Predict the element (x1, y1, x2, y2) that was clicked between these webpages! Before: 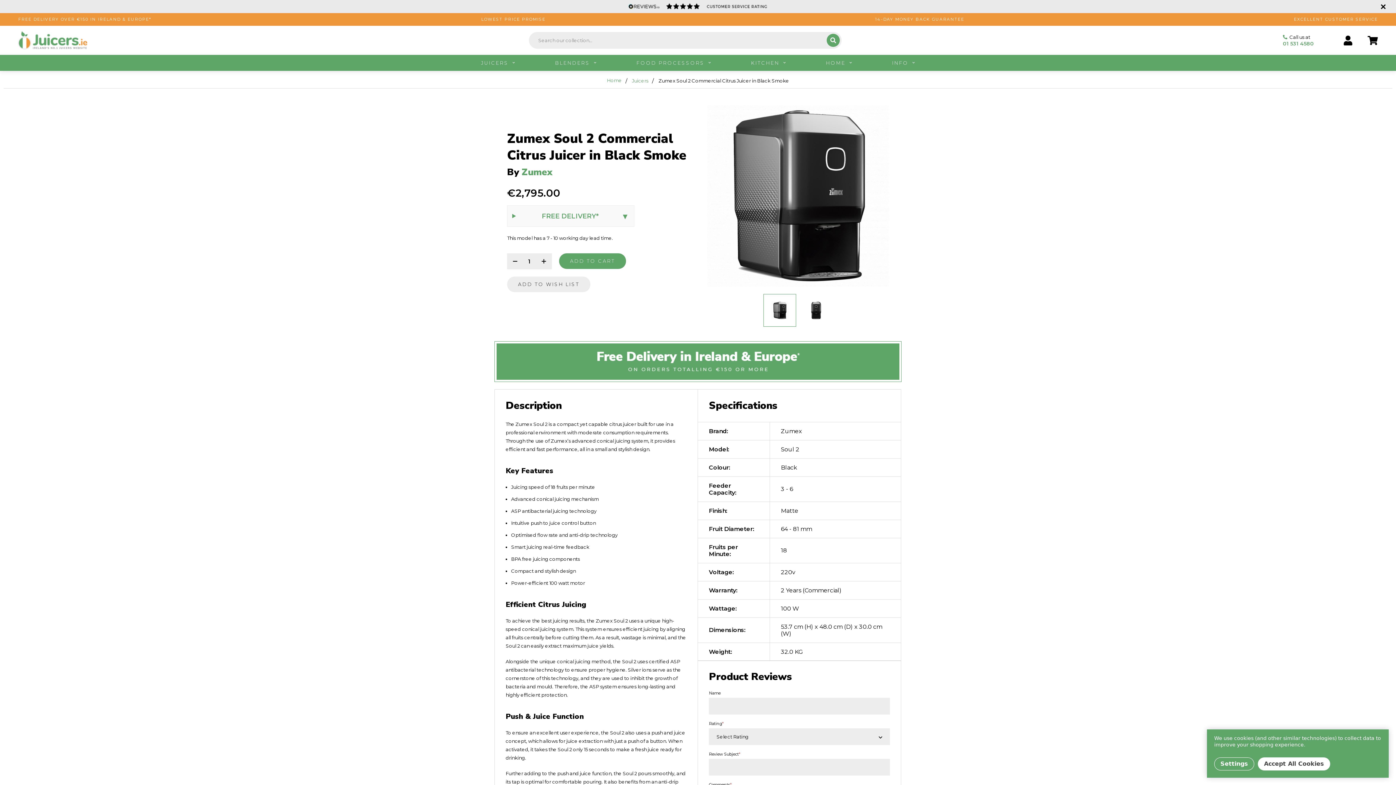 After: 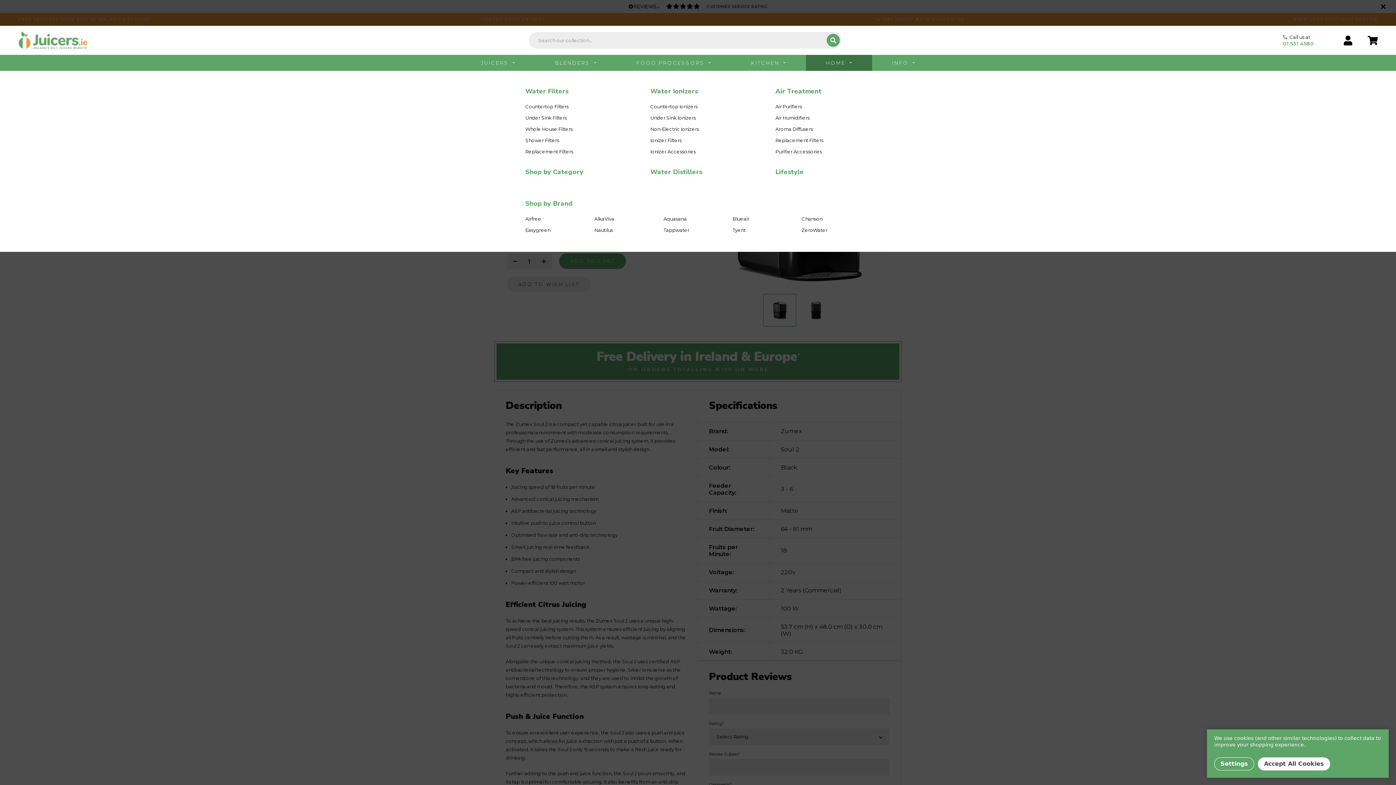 Action: bbox: (806, 54, 872, 70) label: HOME